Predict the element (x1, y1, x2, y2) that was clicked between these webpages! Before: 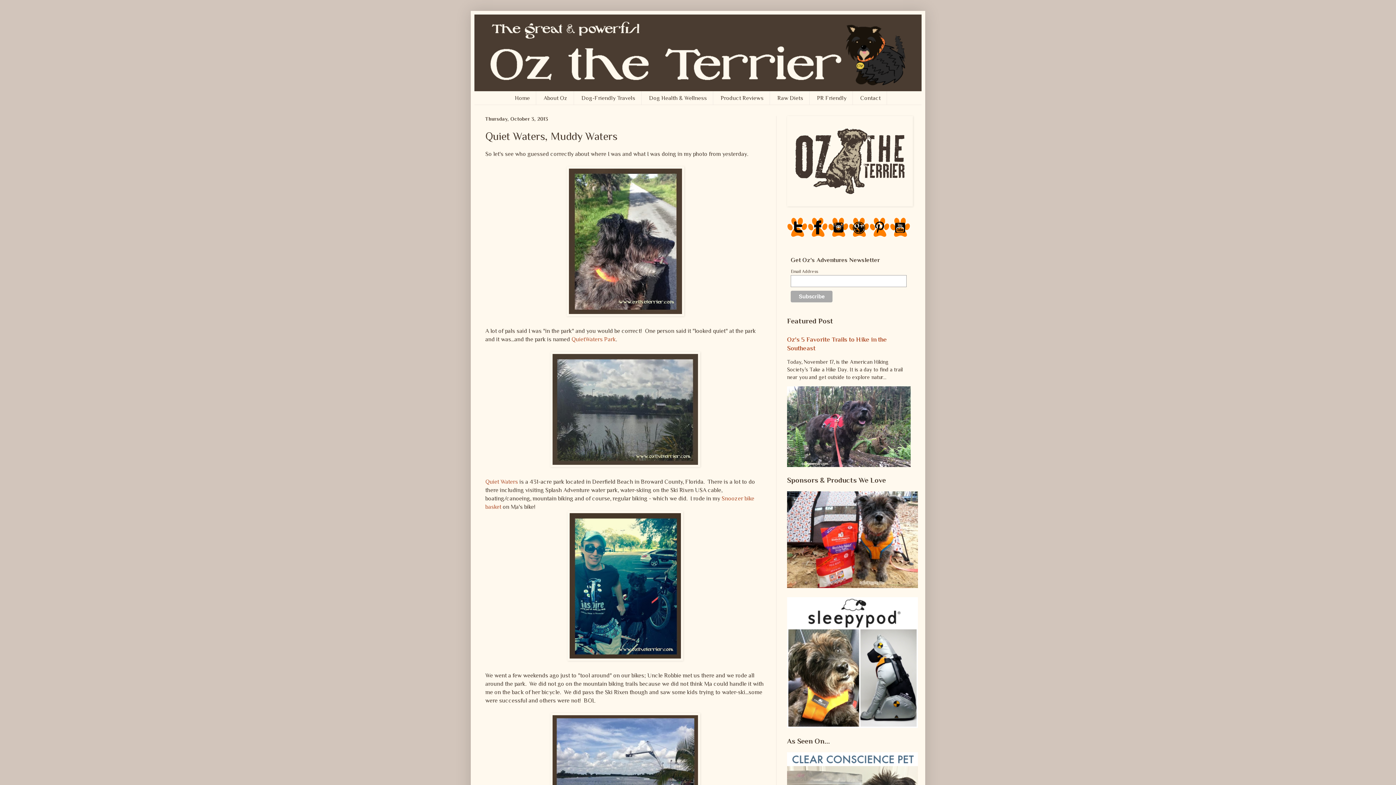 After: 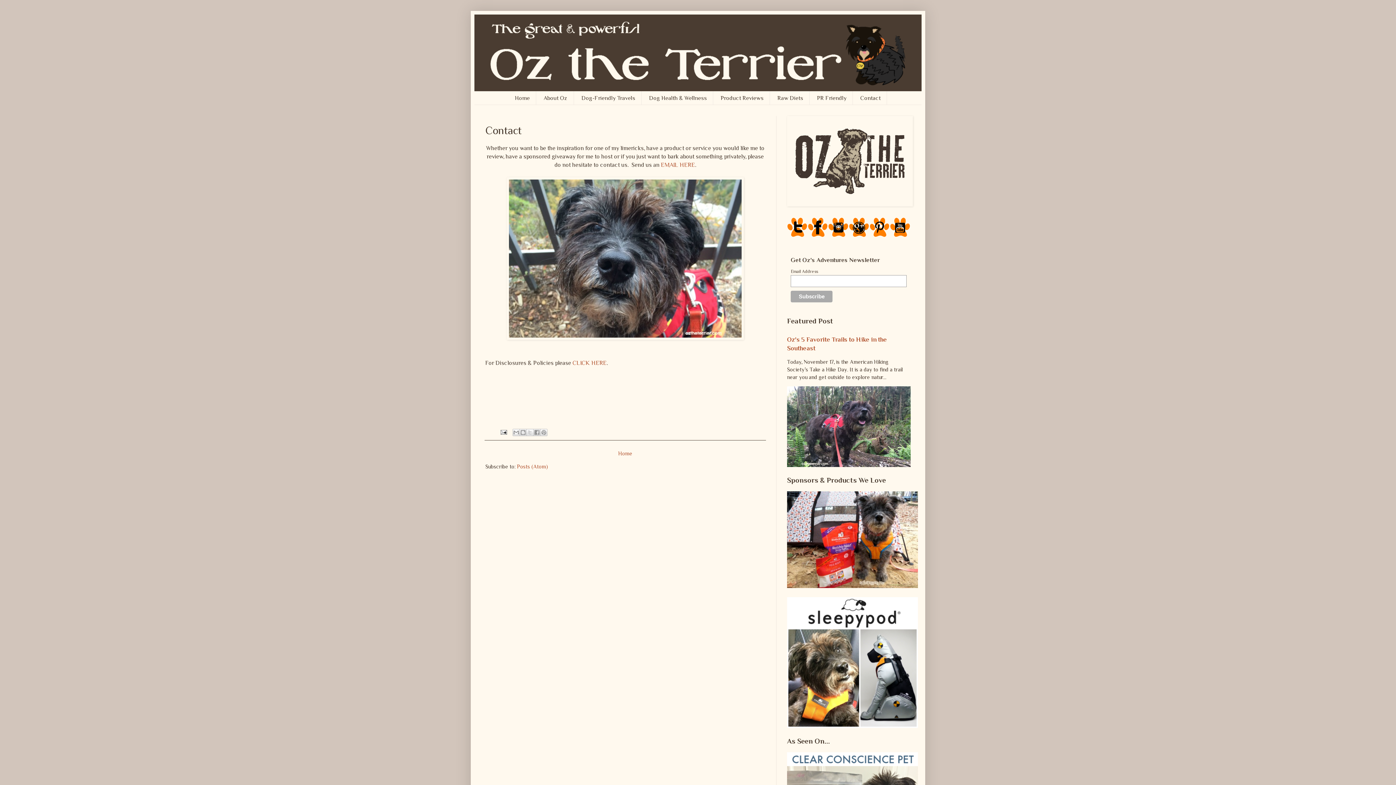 Action: label: Contact bbox: (854, 91, 887, 104)